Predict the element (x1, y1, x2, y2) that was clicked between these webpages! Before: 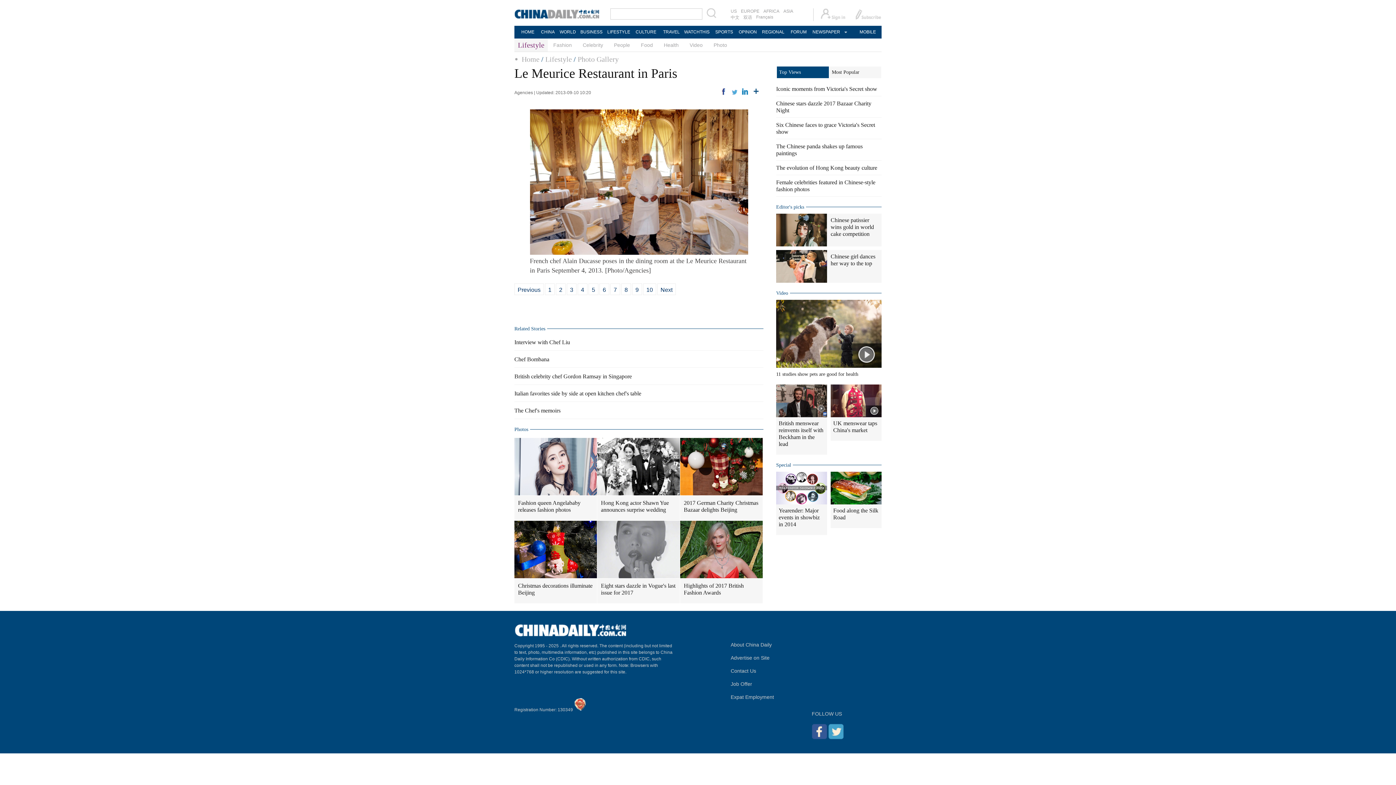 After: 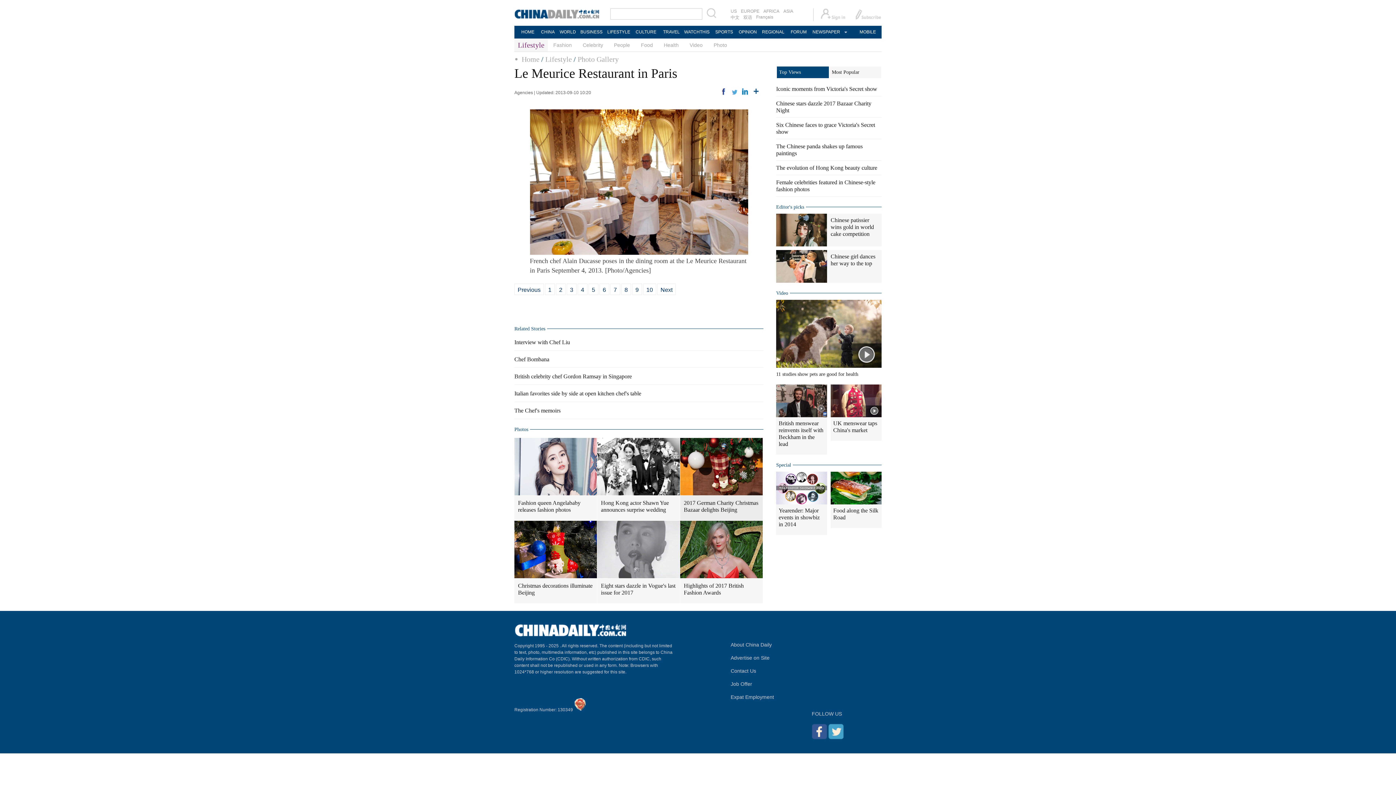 Action: bbox: (680, 495, 762, 520) label: 2017 German Charity Christmas Bazaar delights Beijing